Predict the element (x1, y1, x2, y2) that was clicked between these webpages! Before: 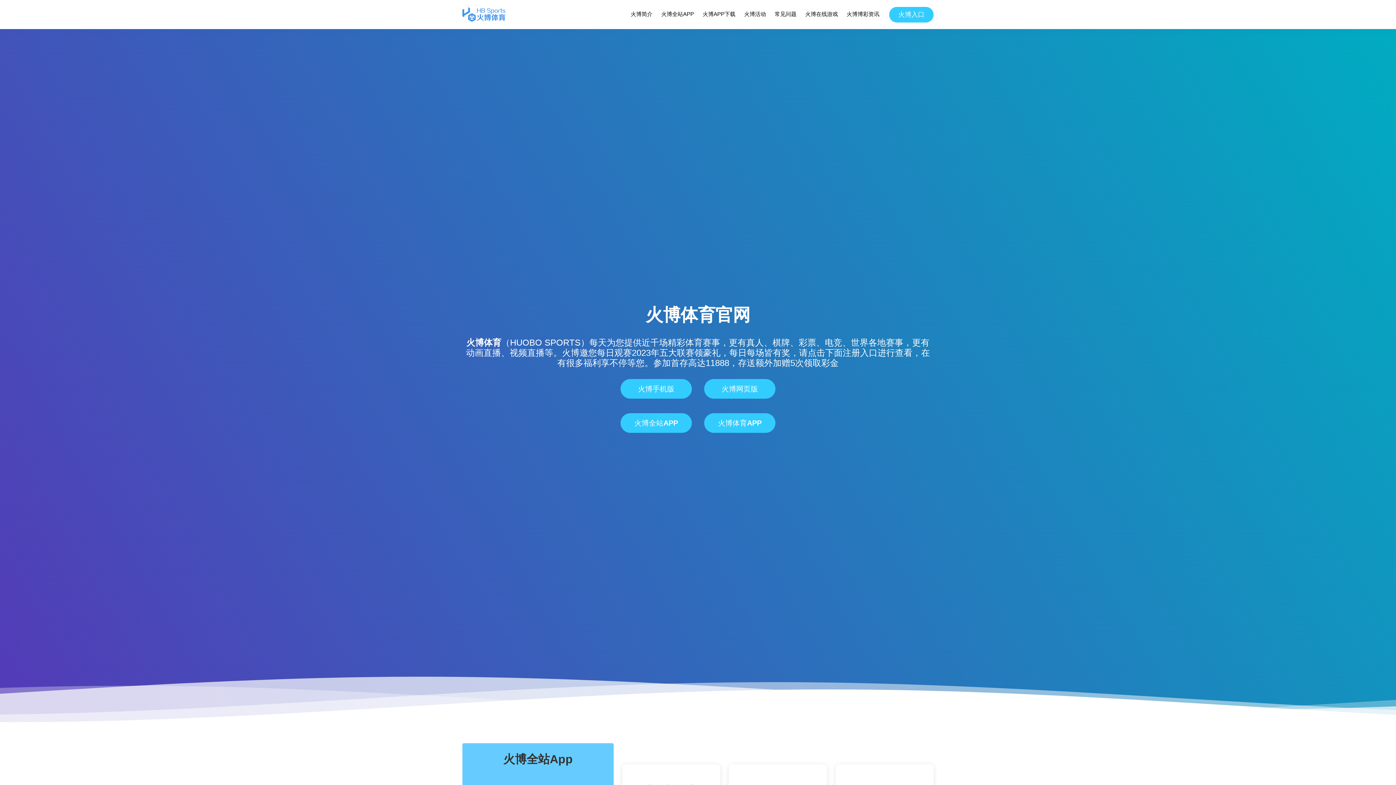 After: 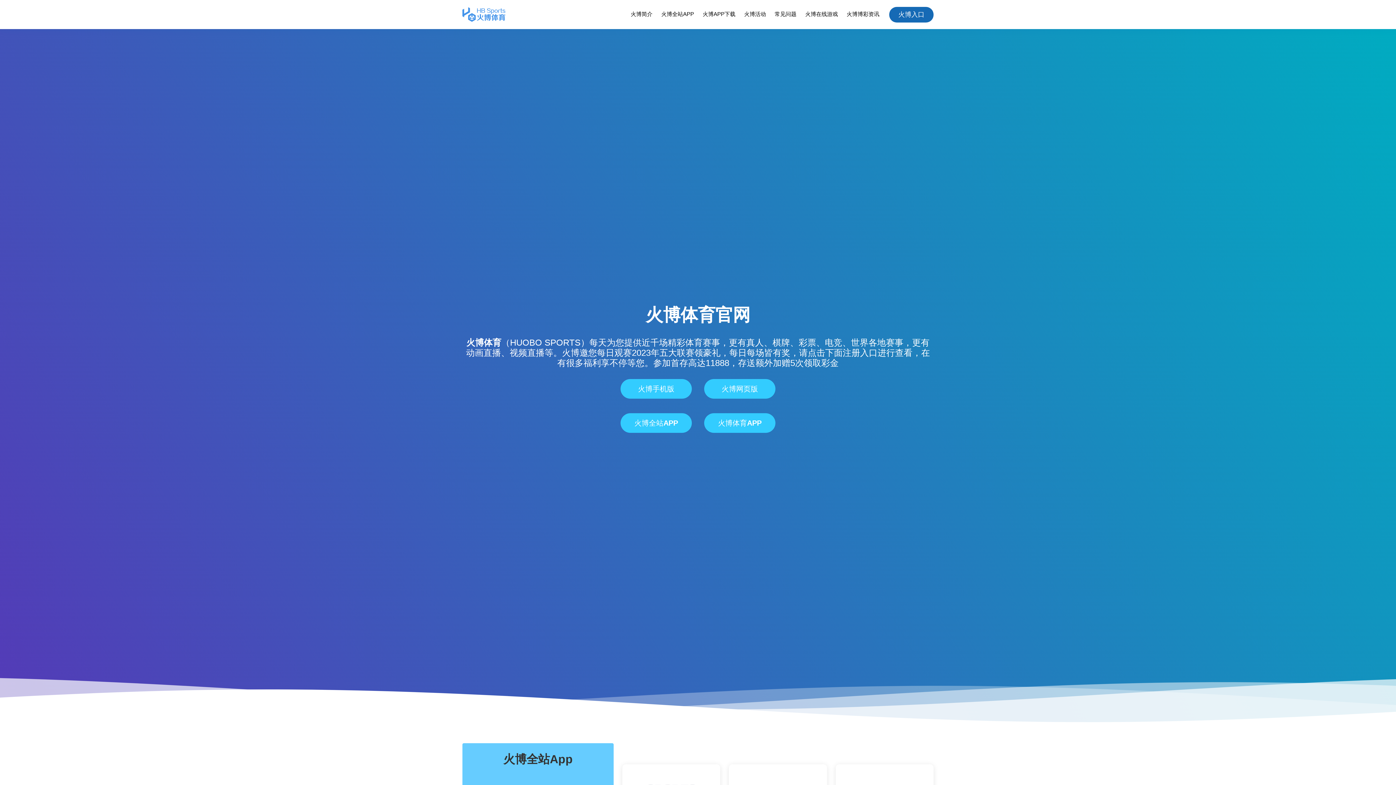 Action: label: 火博入口 bbox: (889, 6, 933, 22)